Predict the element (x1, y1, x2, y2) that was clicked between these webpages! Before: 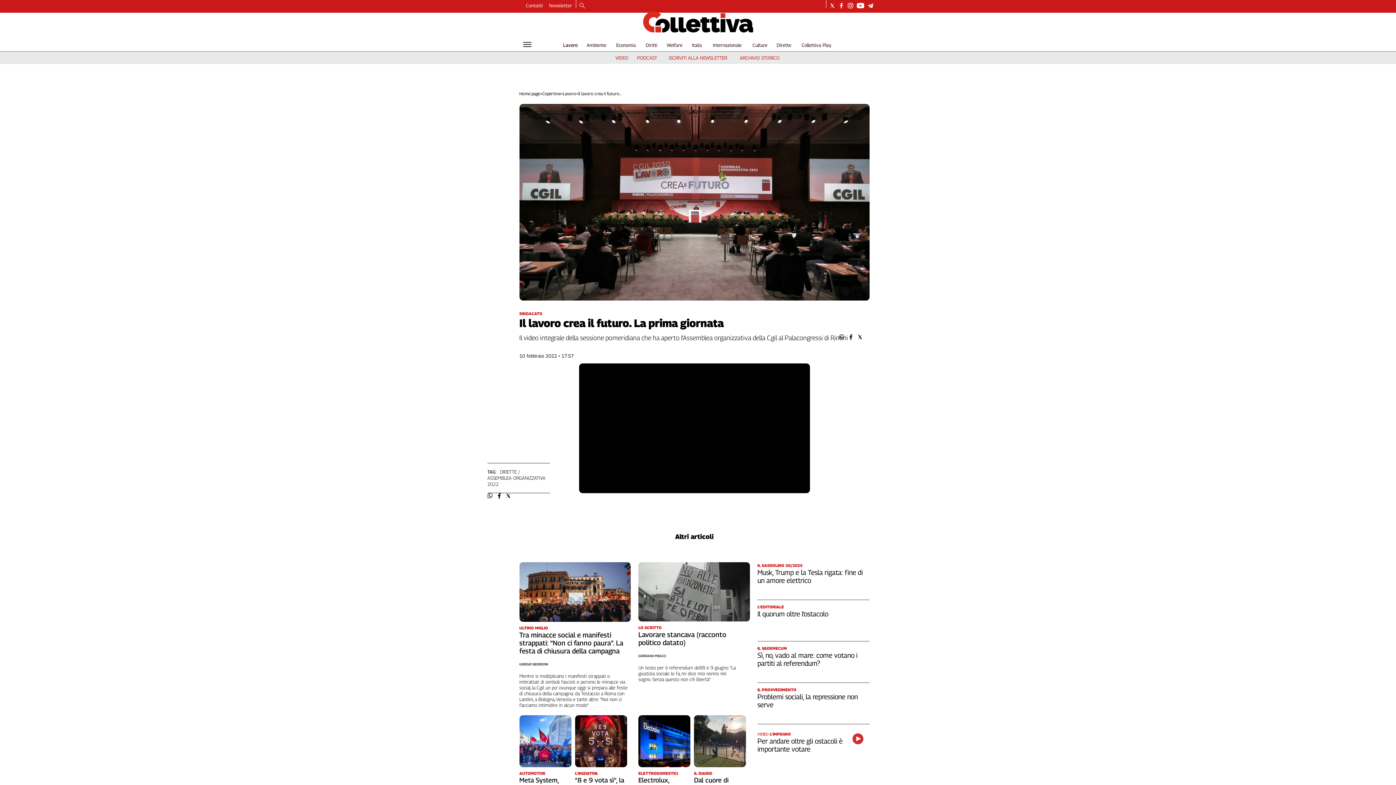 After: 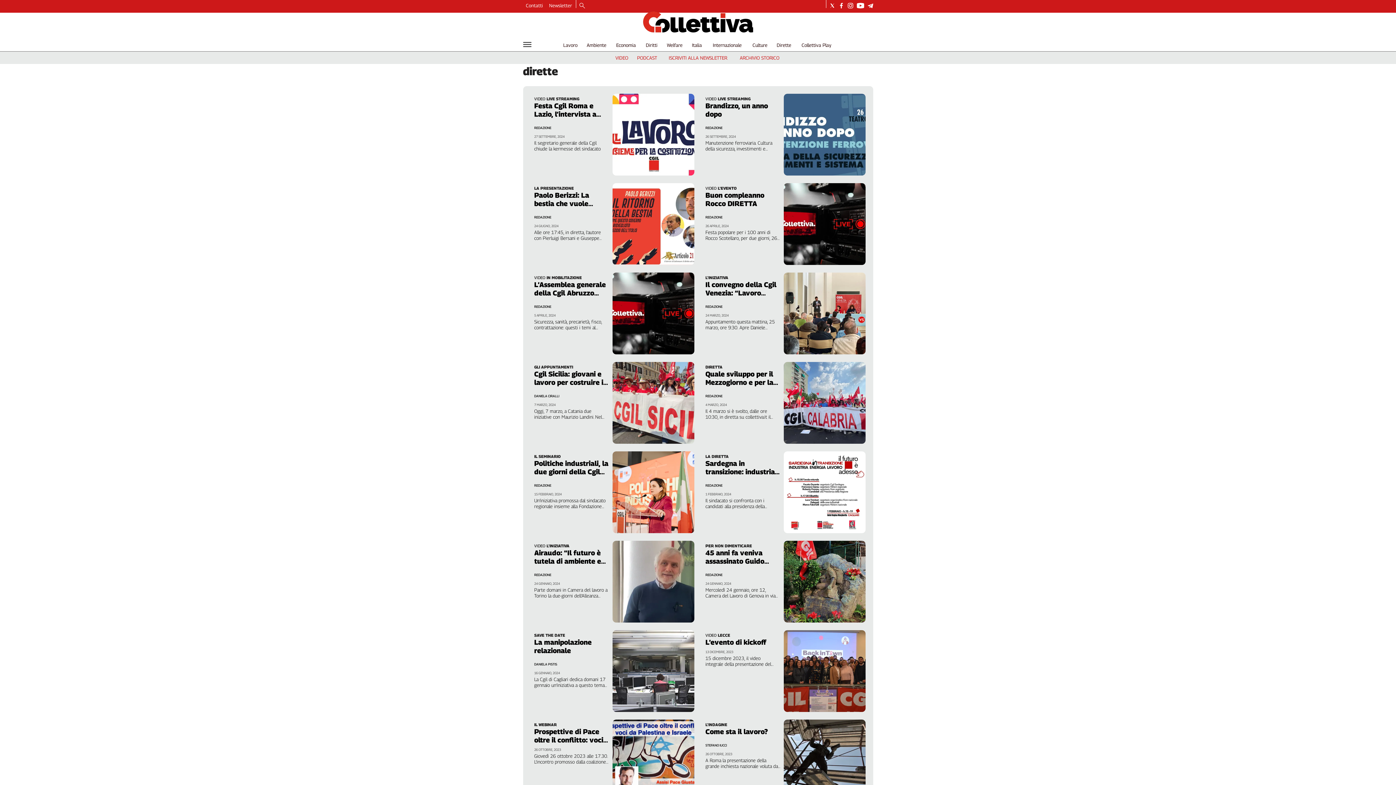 Action: bbox: (500, 469, 519, 475) label: DIRETTE